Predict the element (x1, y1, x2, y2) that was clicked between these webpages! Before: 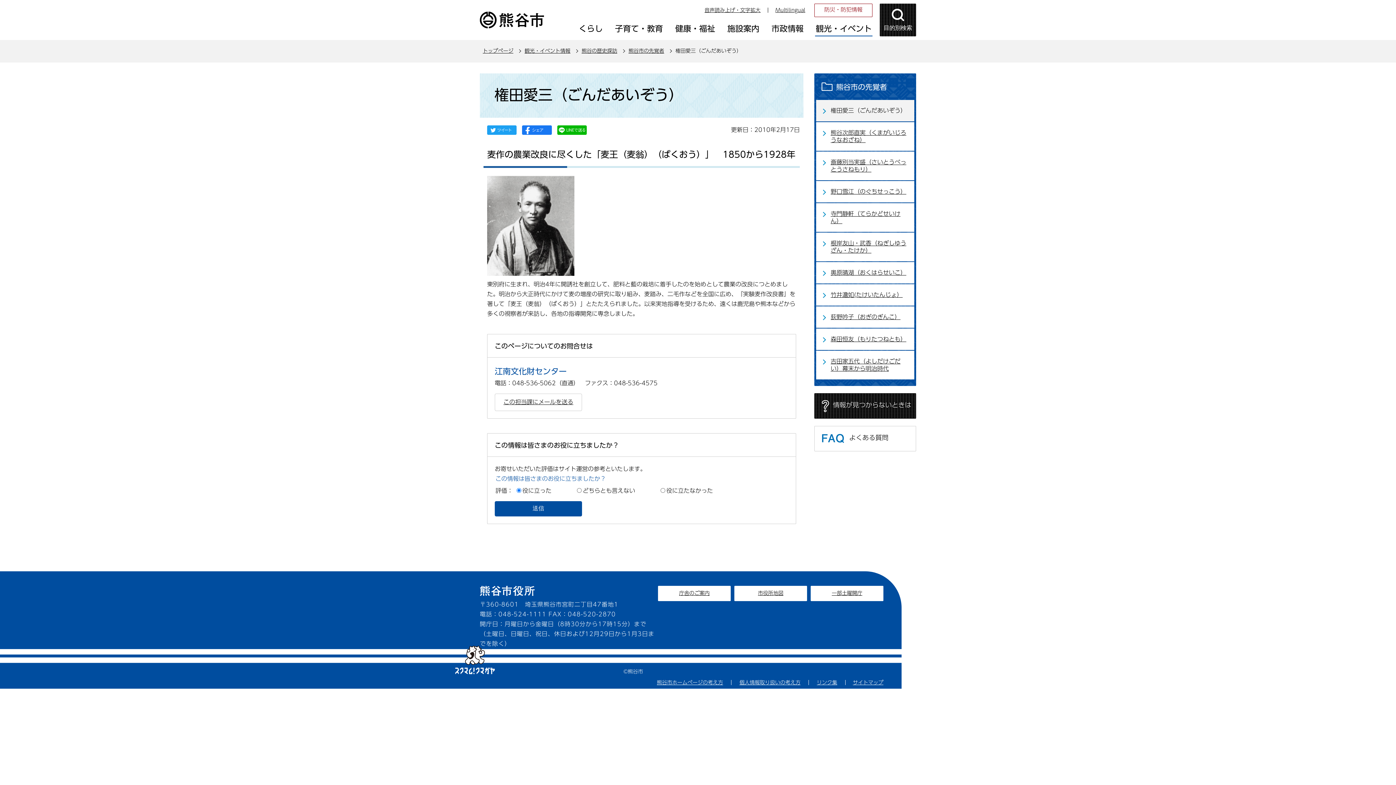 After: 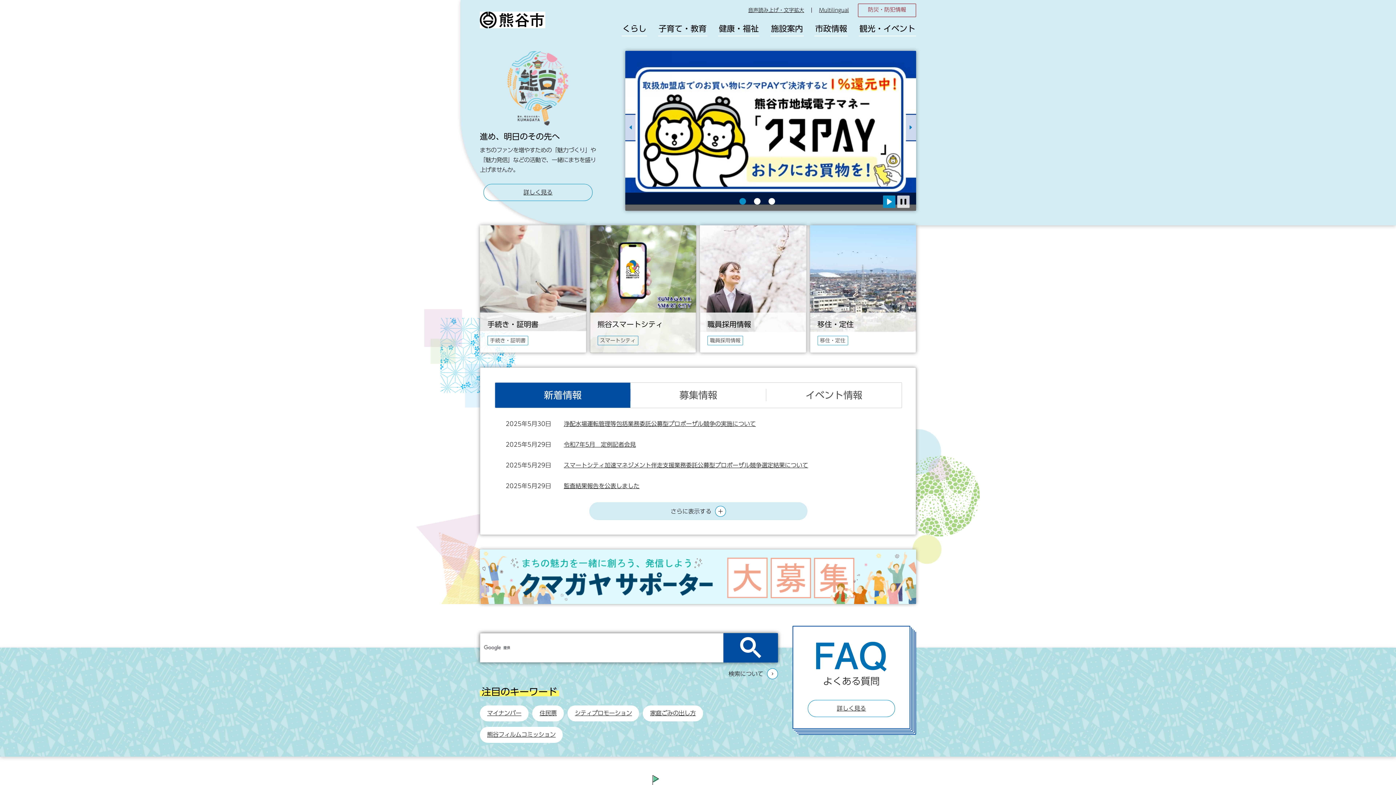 Action: bbox: (480, 21, 545, 27)